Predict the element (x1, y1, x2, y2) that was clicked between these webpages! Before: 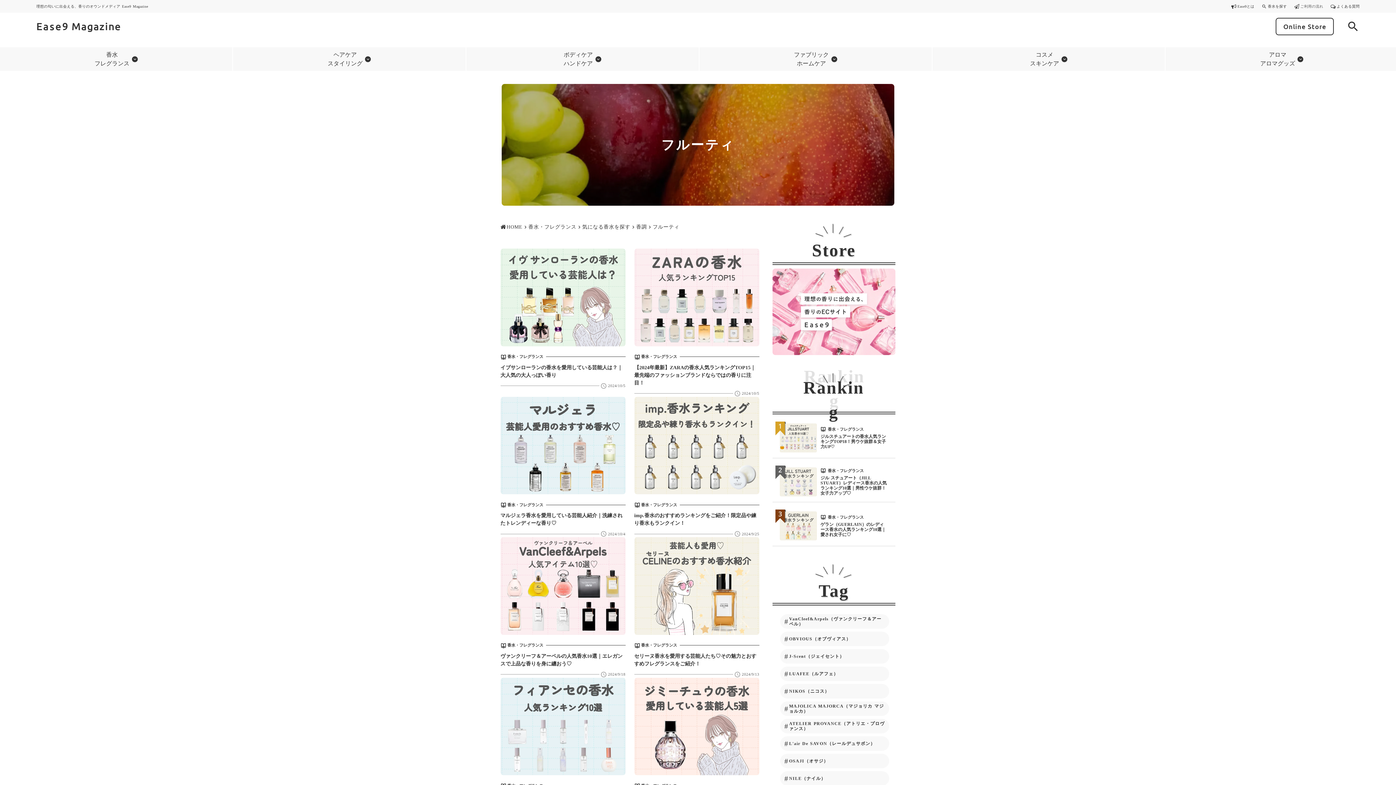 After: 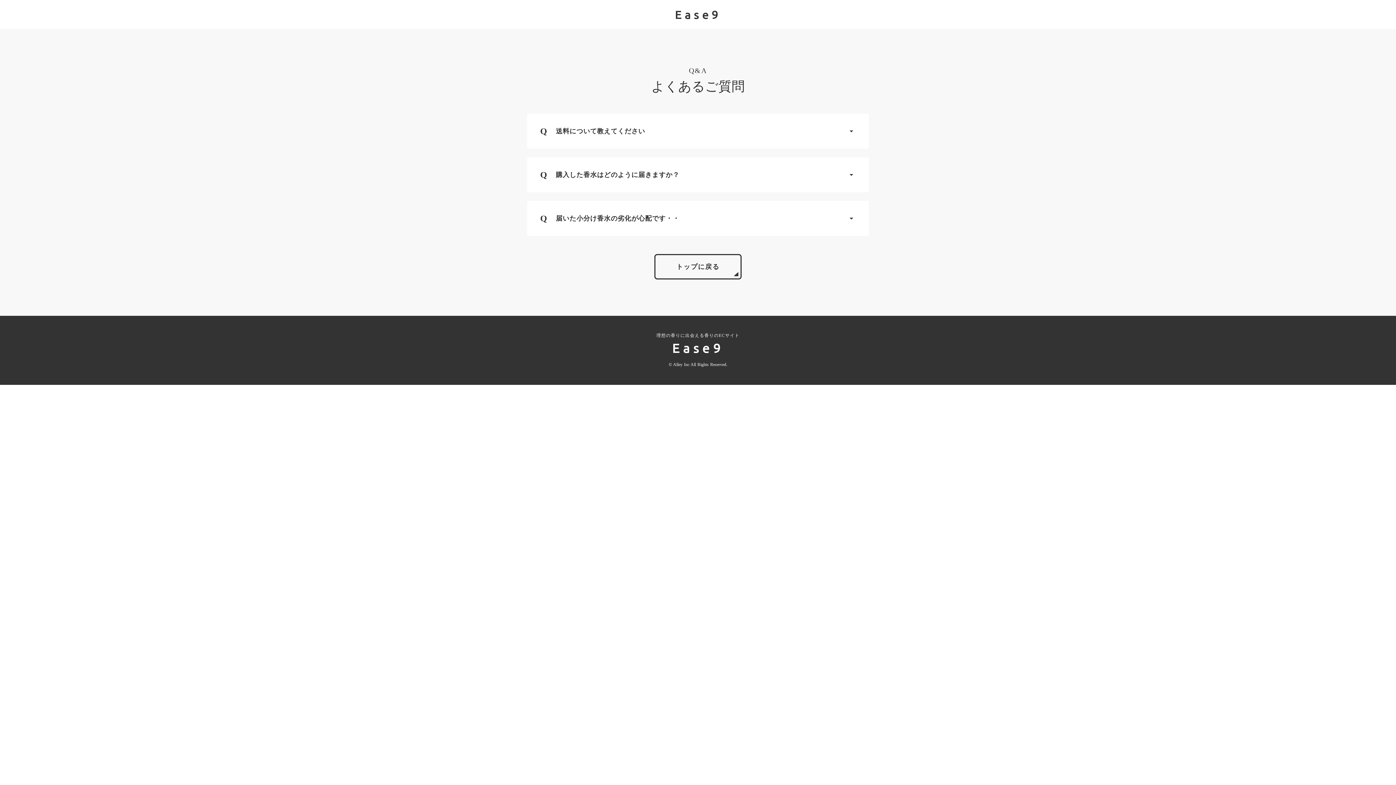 Action: bbox: (1330, 3, 1360, 8) label: よくある質問